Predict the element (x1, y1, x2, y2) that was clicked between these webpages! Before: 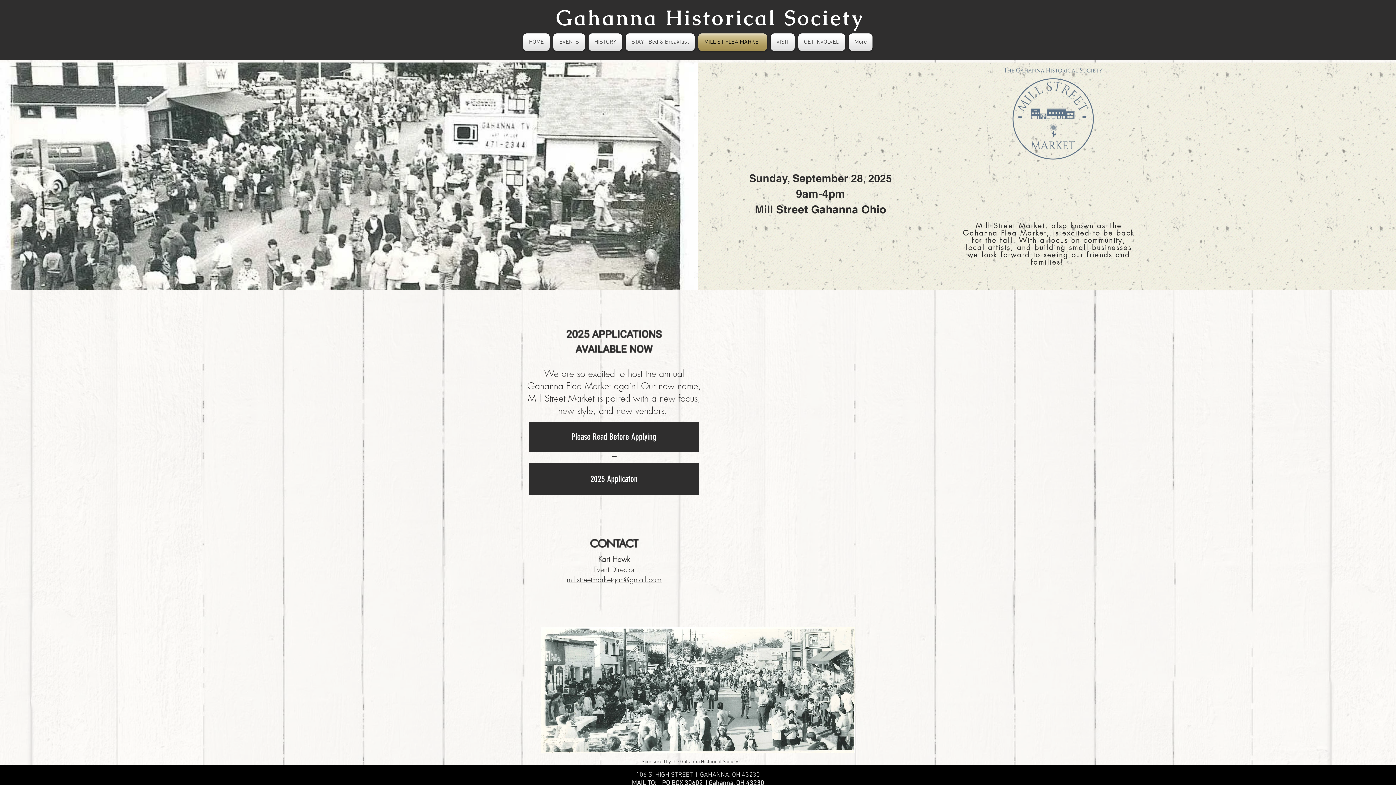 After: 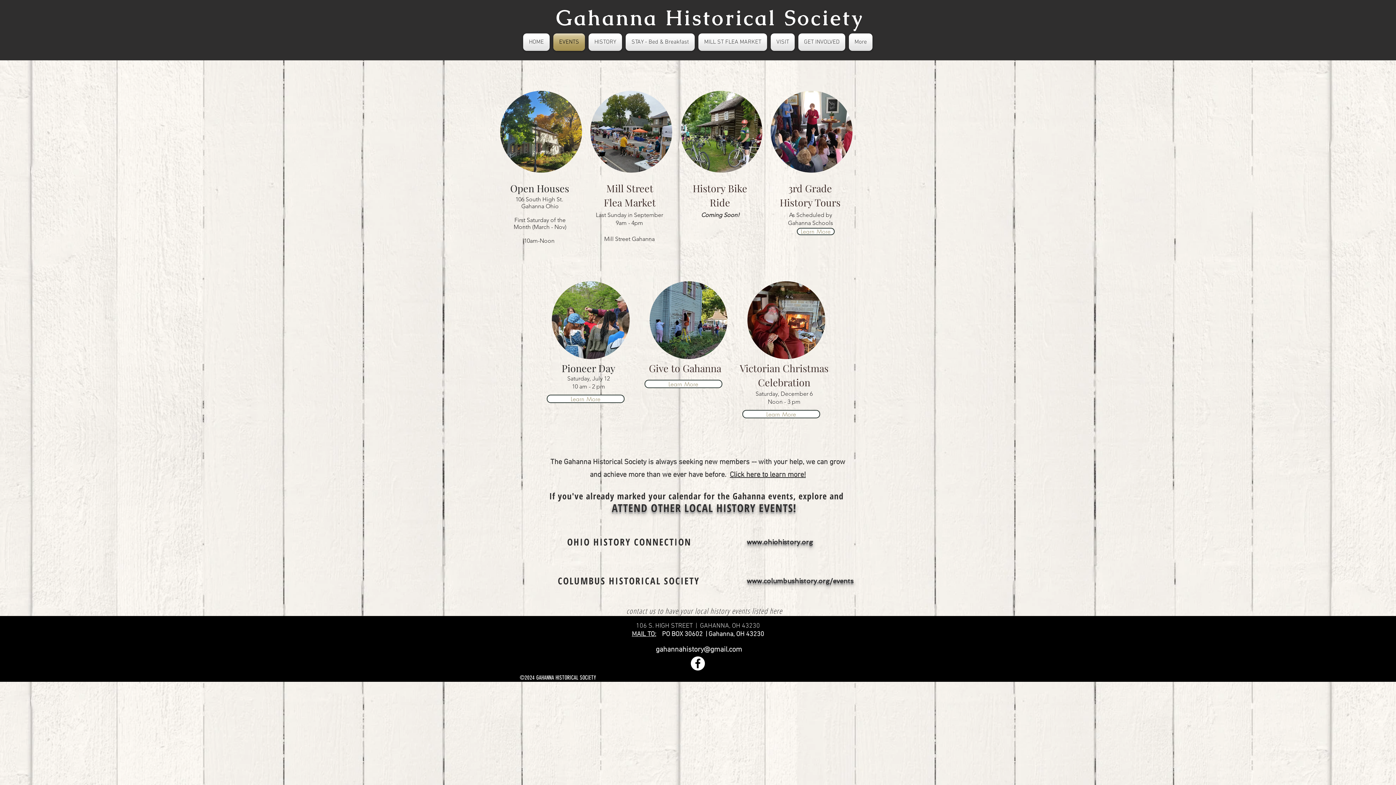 Action: bbox: (551, 33, 586, 50) label: EVENTS